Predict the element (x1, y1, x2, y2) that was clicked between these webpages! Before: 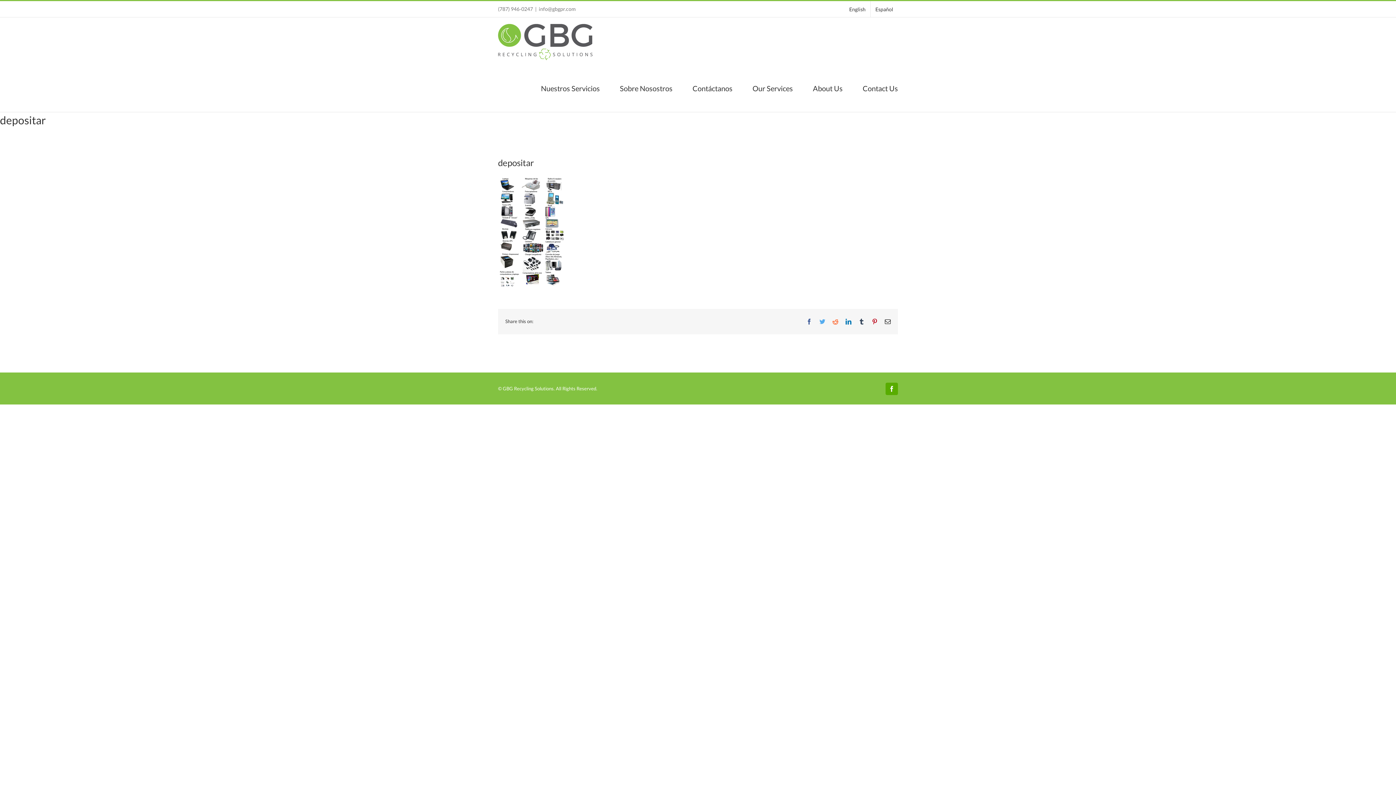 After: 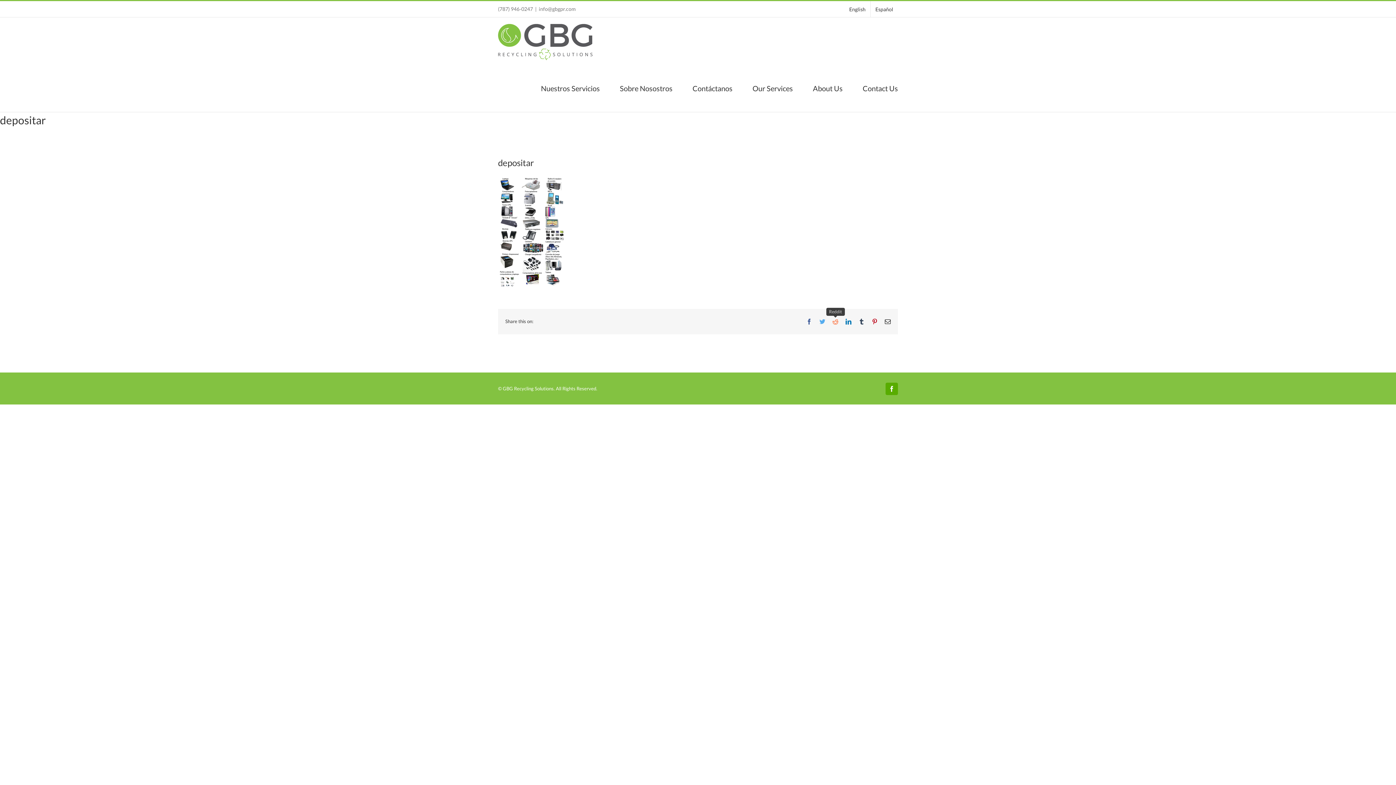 Action: label: Reddit bbox: (832, 318, 838, 324)